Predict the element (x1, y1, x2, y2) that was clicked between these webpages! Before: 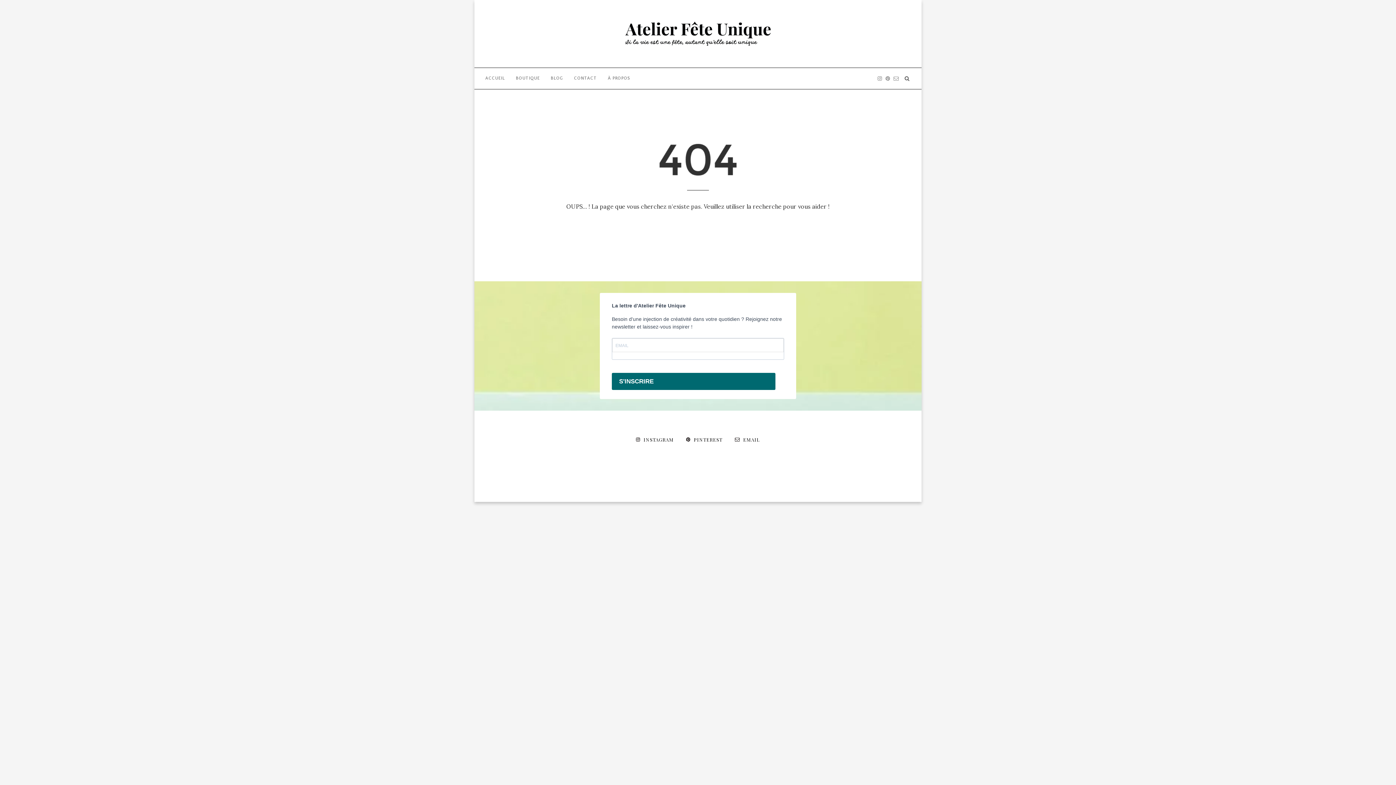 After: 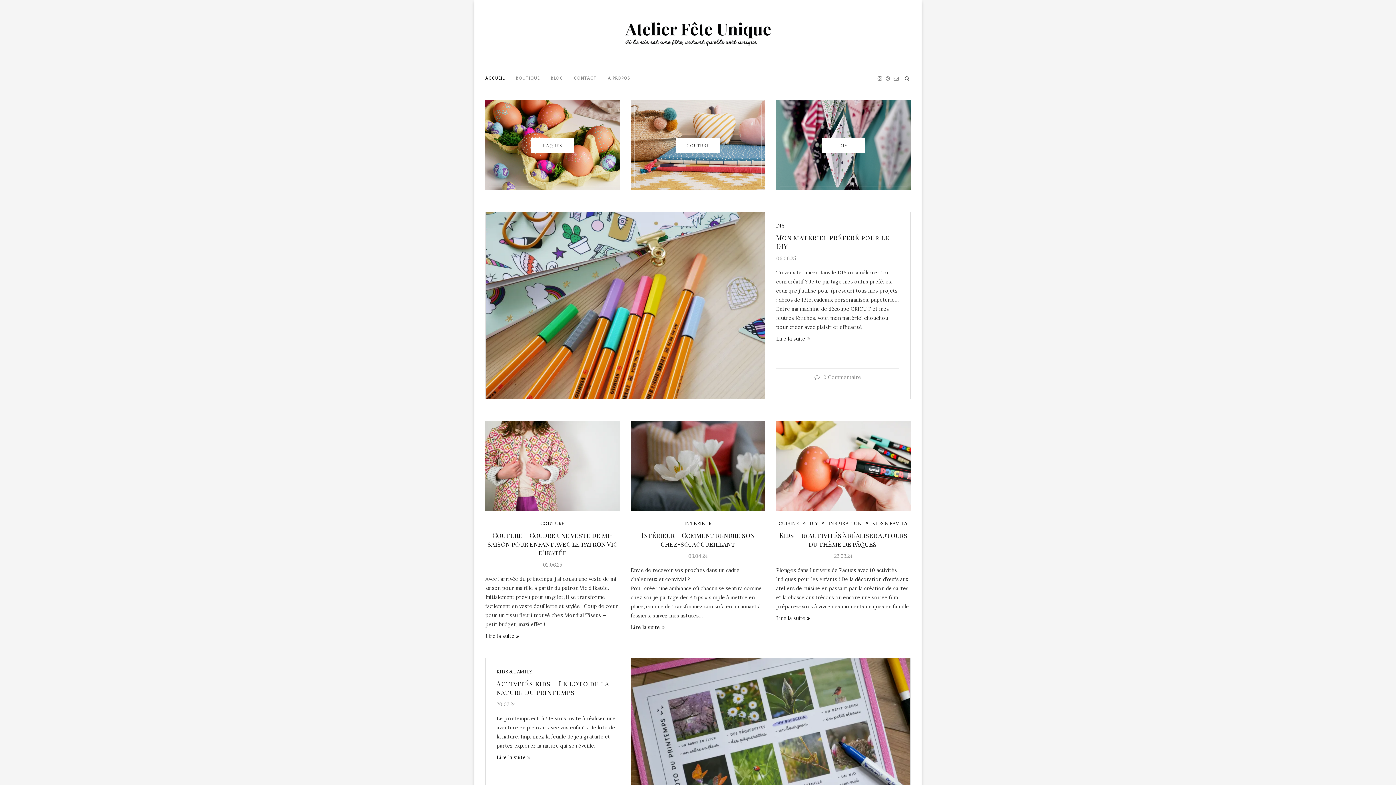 Action: bbox: (485, 68, 505, 89) label: ACCUEIL